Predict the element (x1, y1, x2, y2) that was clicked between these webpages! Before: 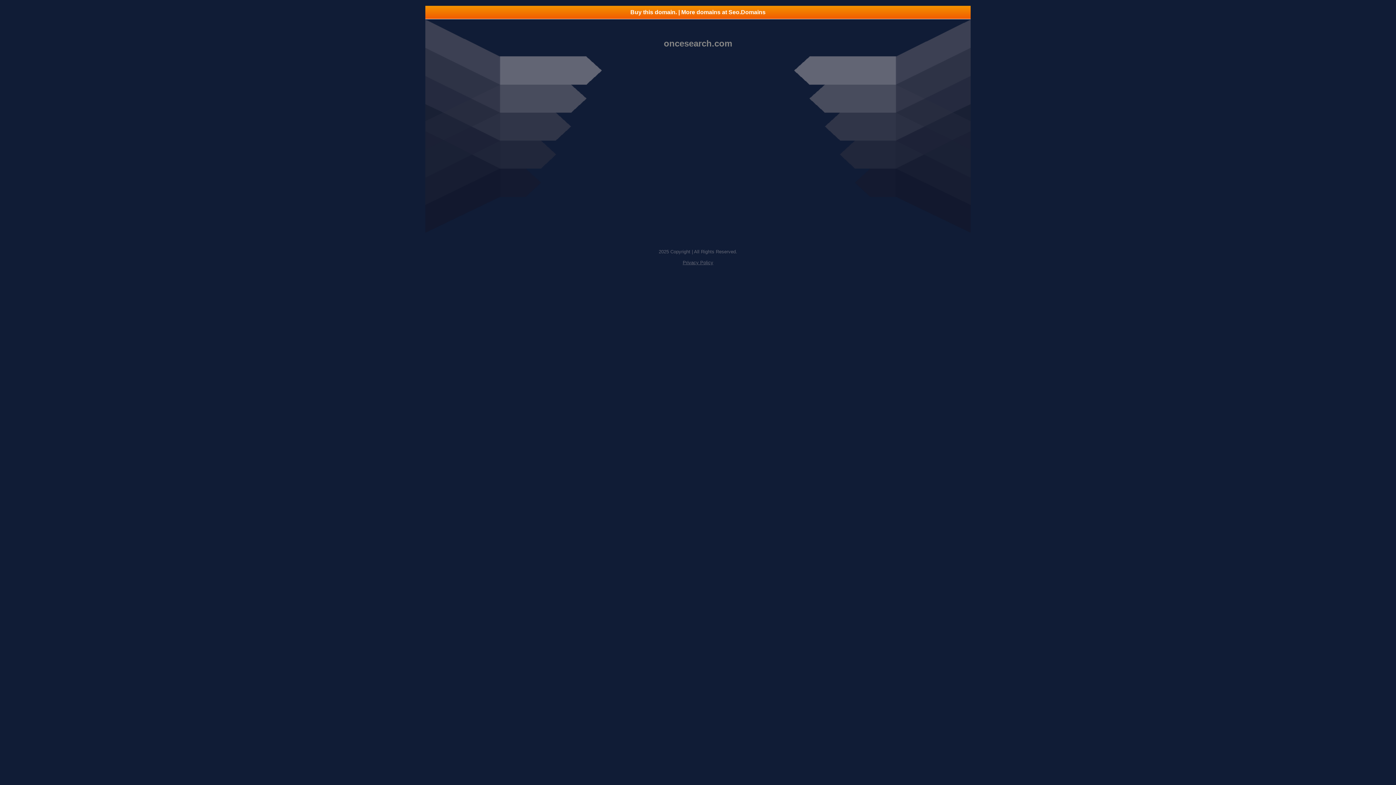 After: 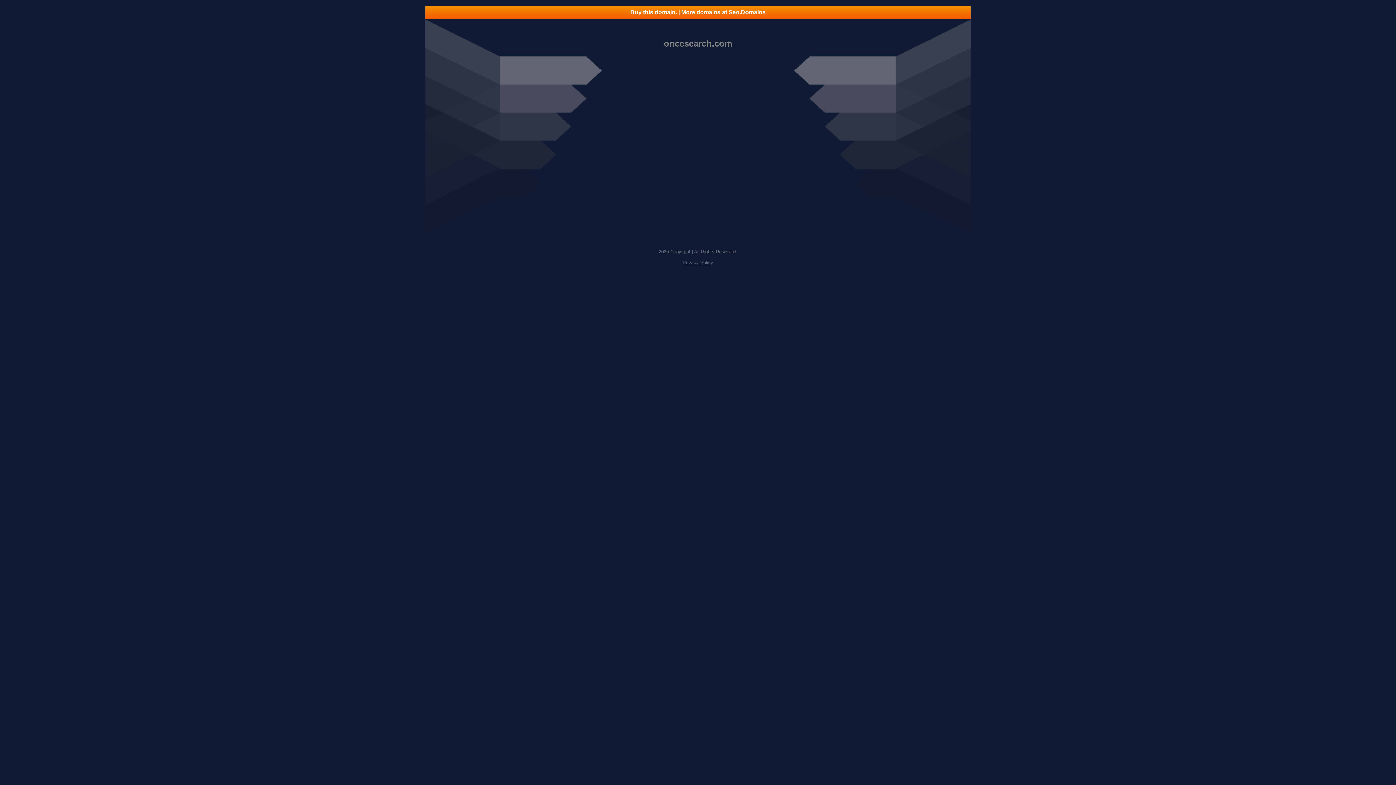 Action: label: Buy this domain. | More domains at Seo.Domains bbox: (425, 5, 970, 18)